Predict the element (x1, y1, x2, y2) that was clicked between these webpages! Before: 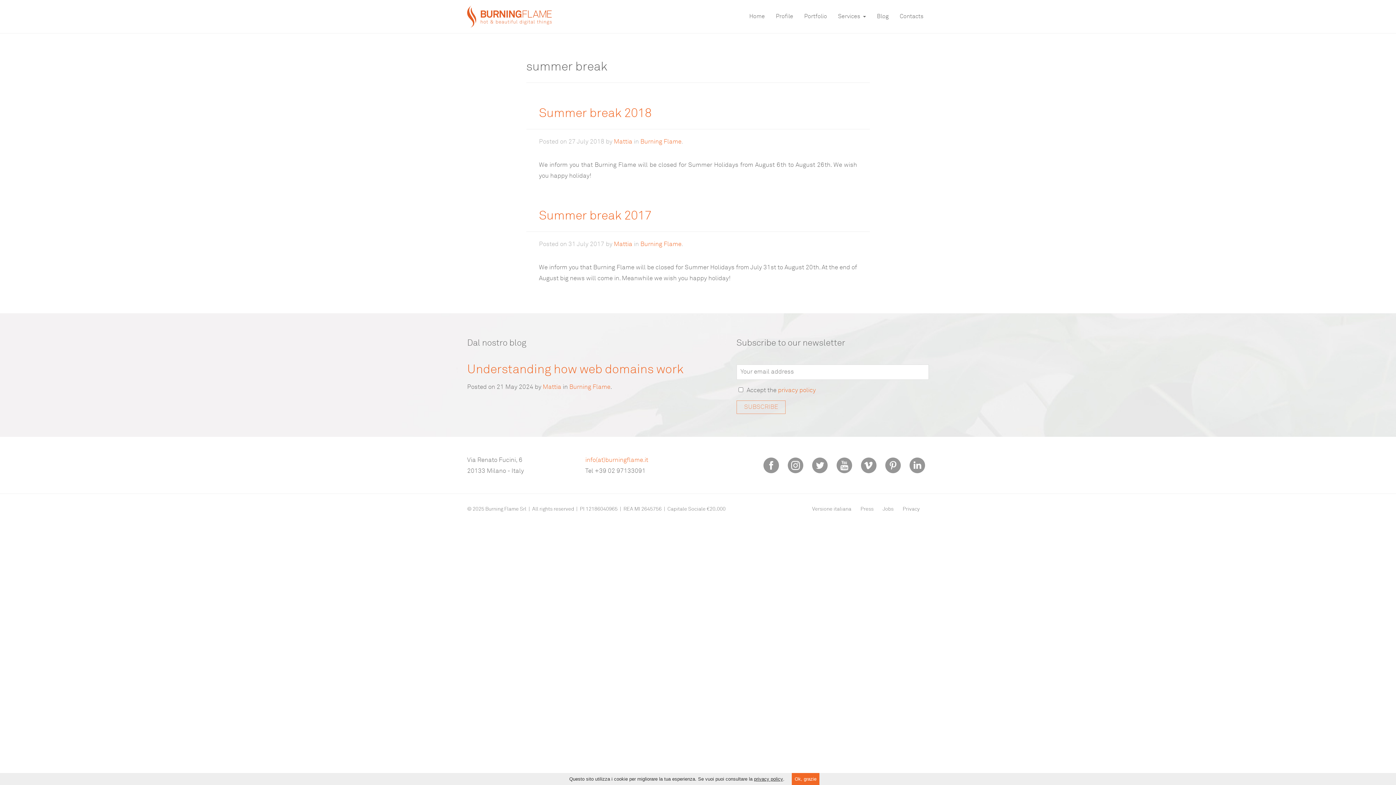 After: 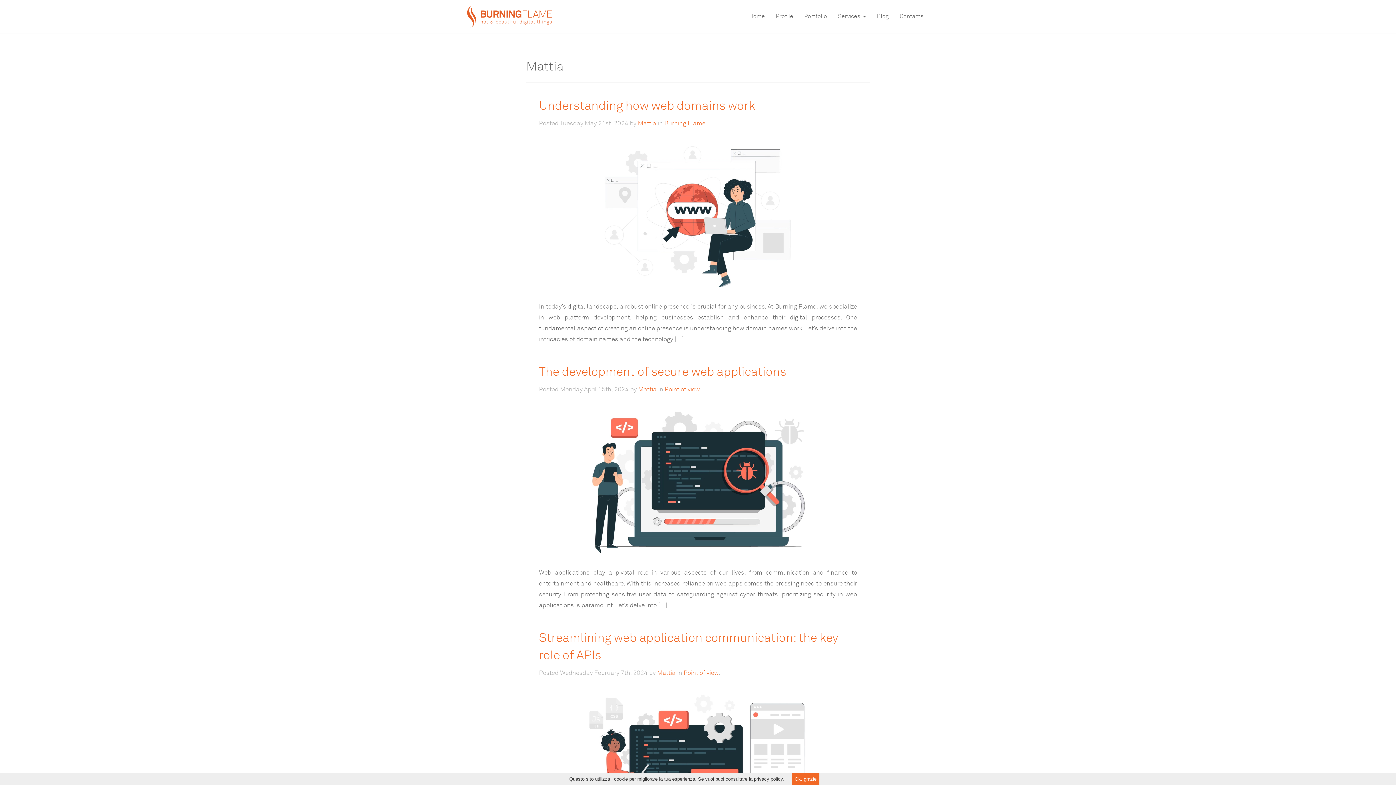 Action: bbox: (614, 138, 632, 145) label: Mattia